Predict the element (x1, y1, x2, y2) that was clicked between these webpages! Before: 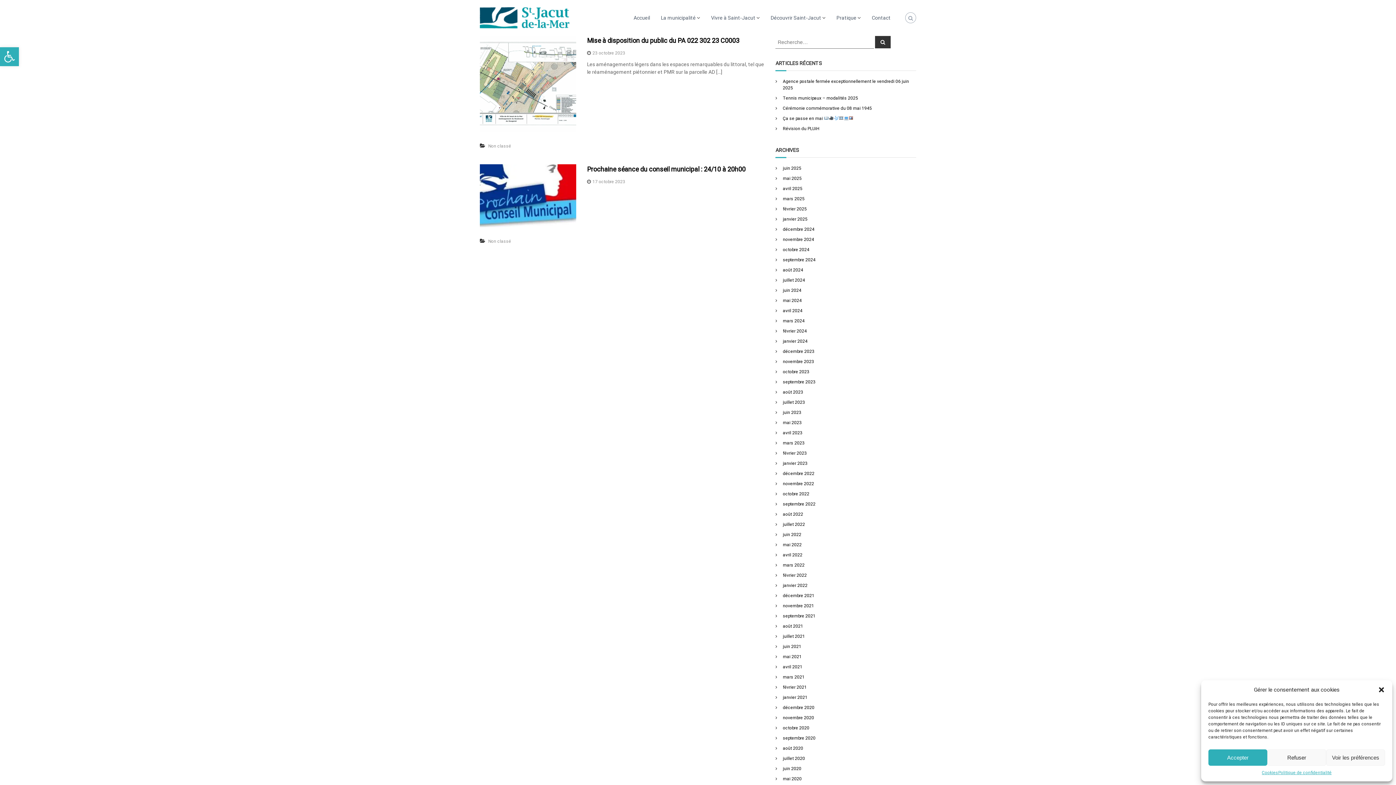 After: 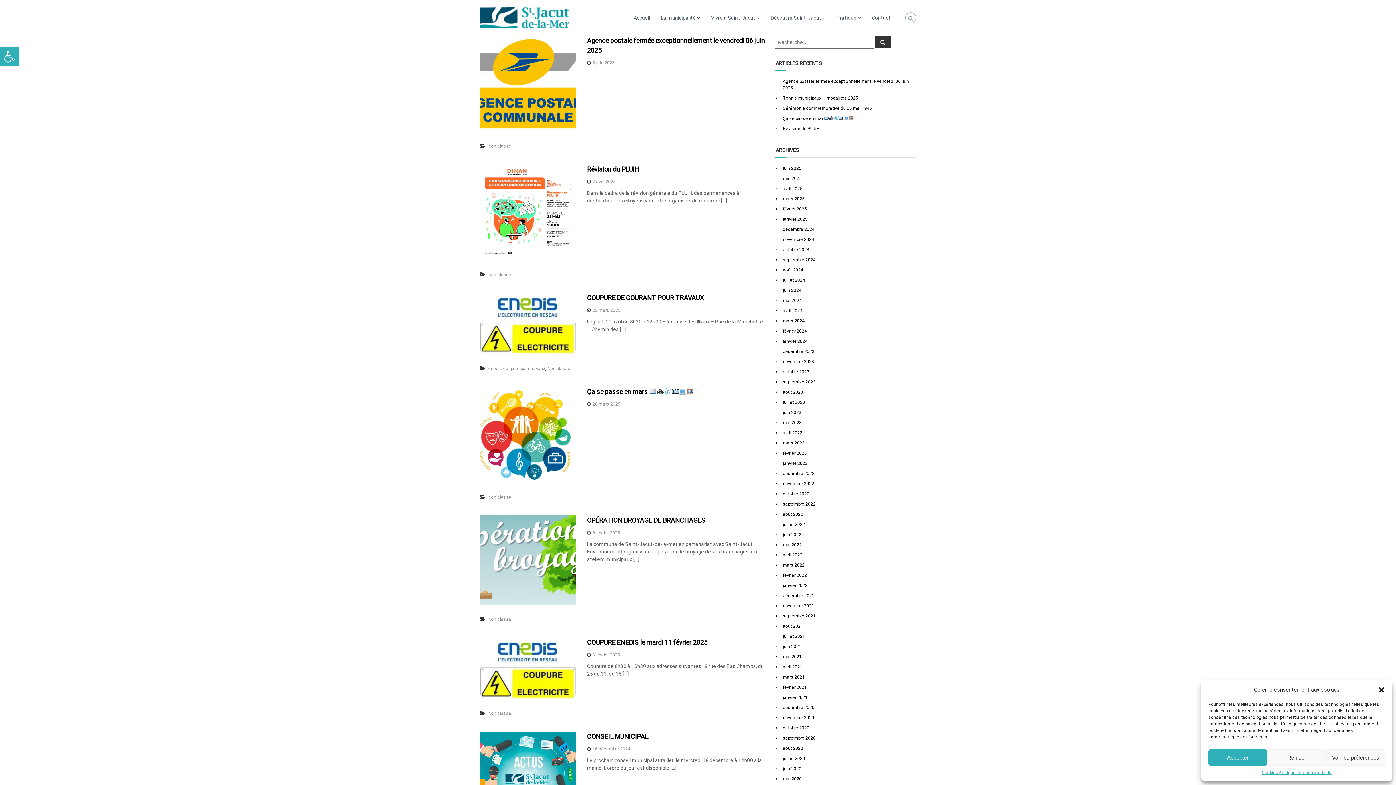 Action: label: Non classé bbox: (488, 238, 511, 244)